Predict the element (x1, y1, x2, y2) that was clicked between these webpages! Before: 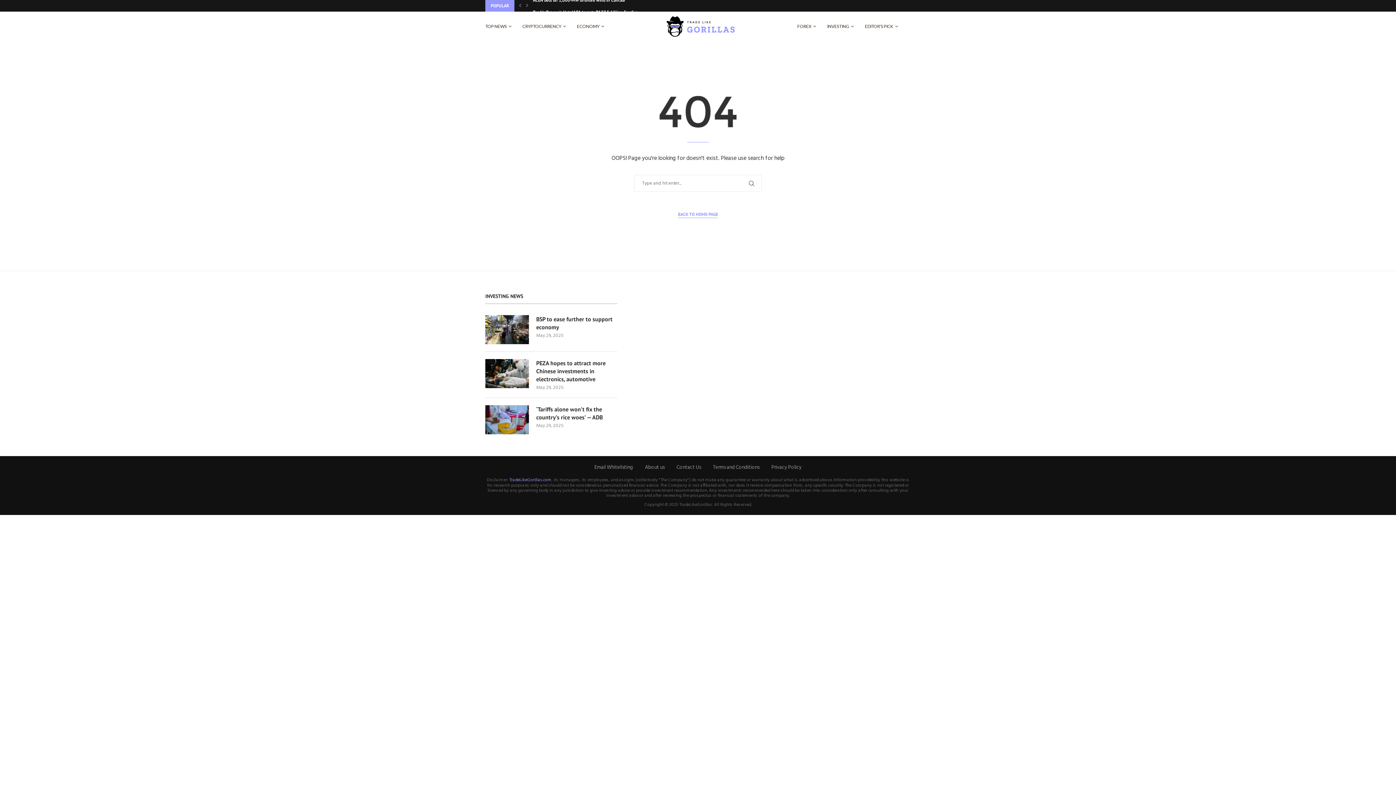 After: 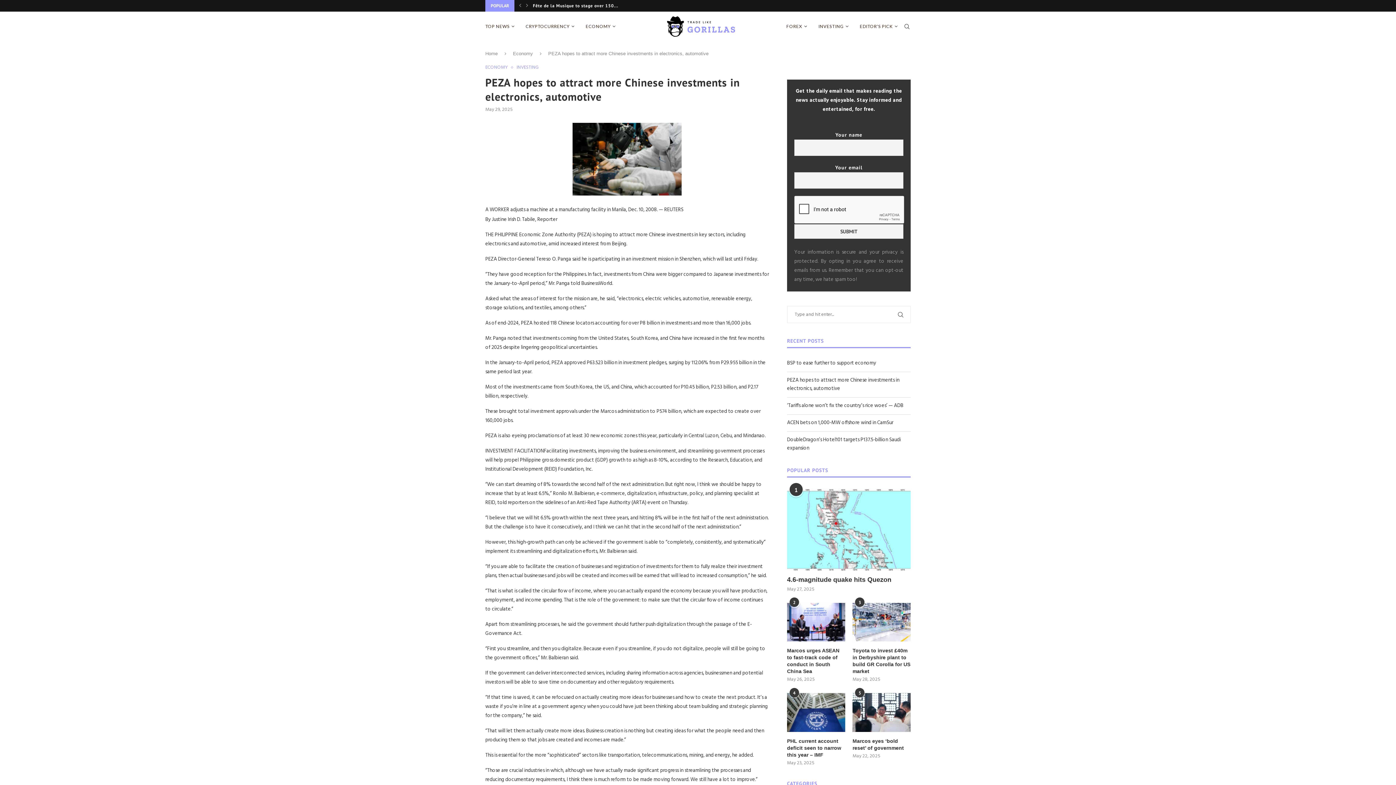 Action: bbox: (536, 359, 617, 383) label: PEZA hopes to attract more Chinese investments in electronics, automotive